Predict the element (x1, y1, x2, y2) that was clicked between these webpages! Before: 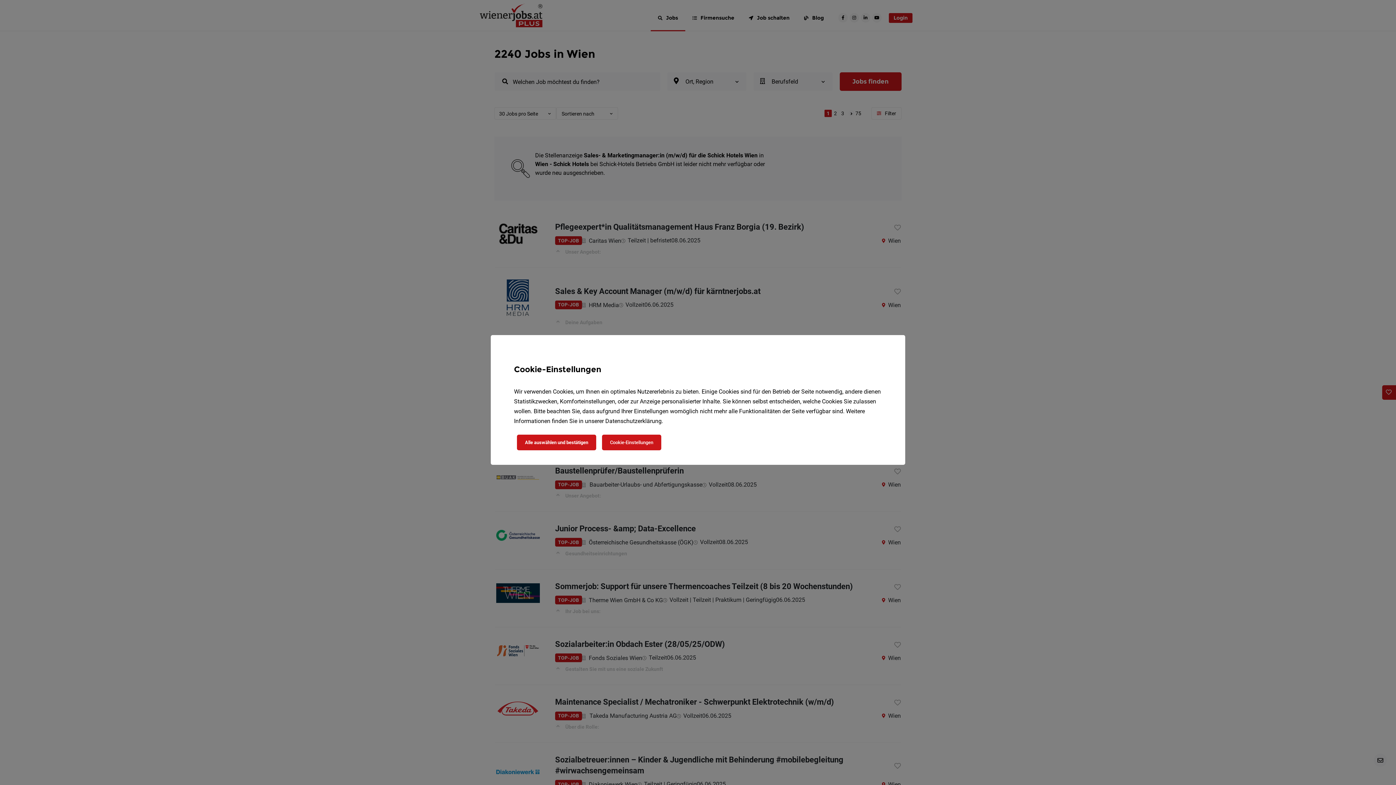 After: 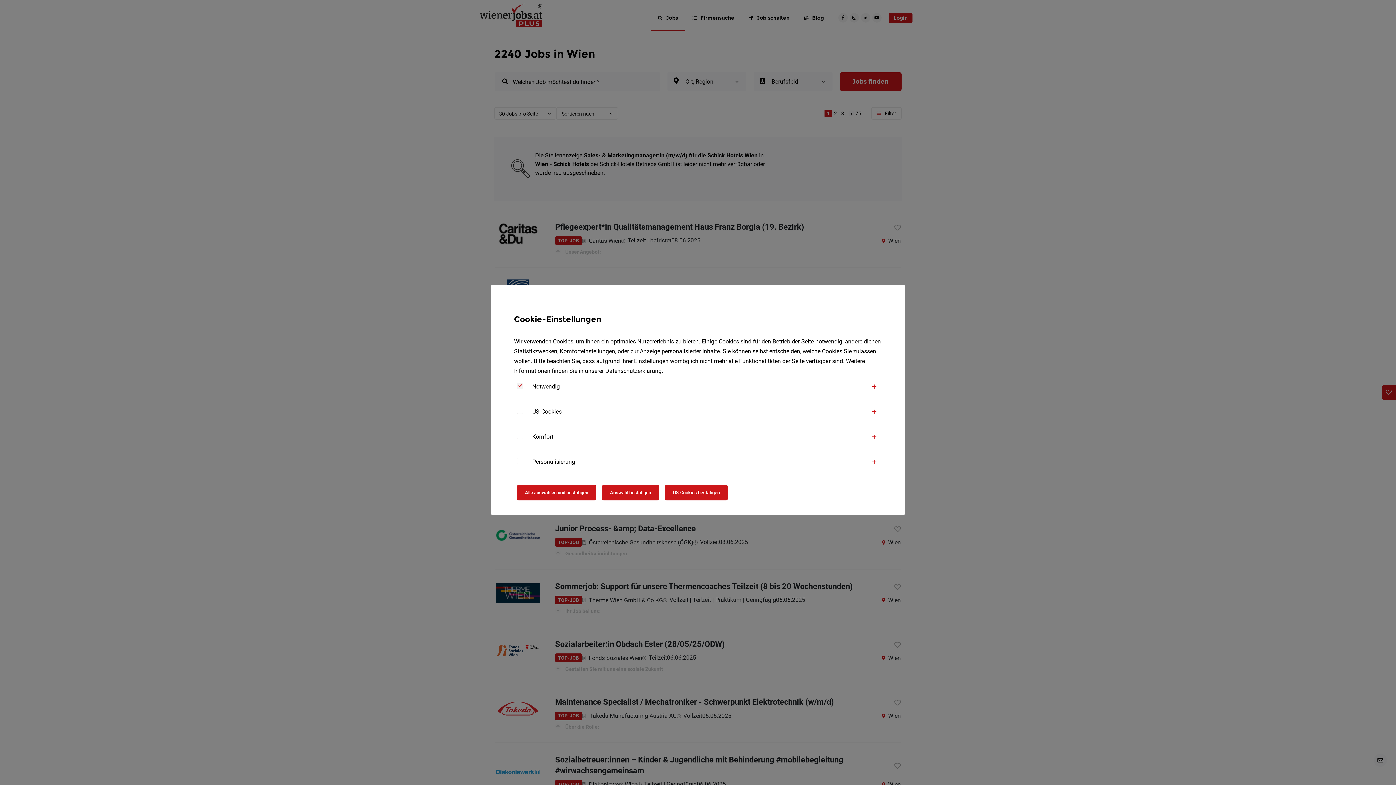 Action: bbox: (602, 434, 661, 450) label: Cookie-Einstellungen